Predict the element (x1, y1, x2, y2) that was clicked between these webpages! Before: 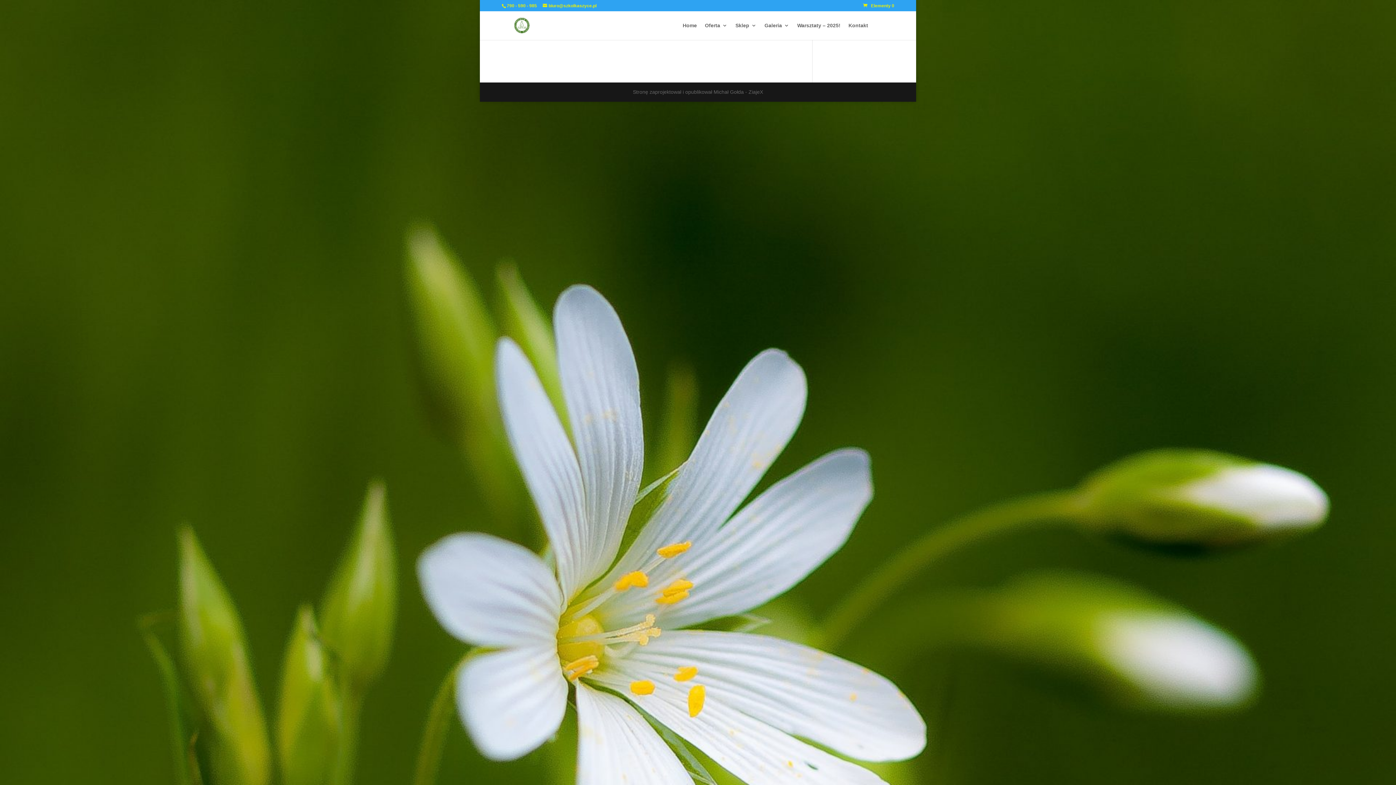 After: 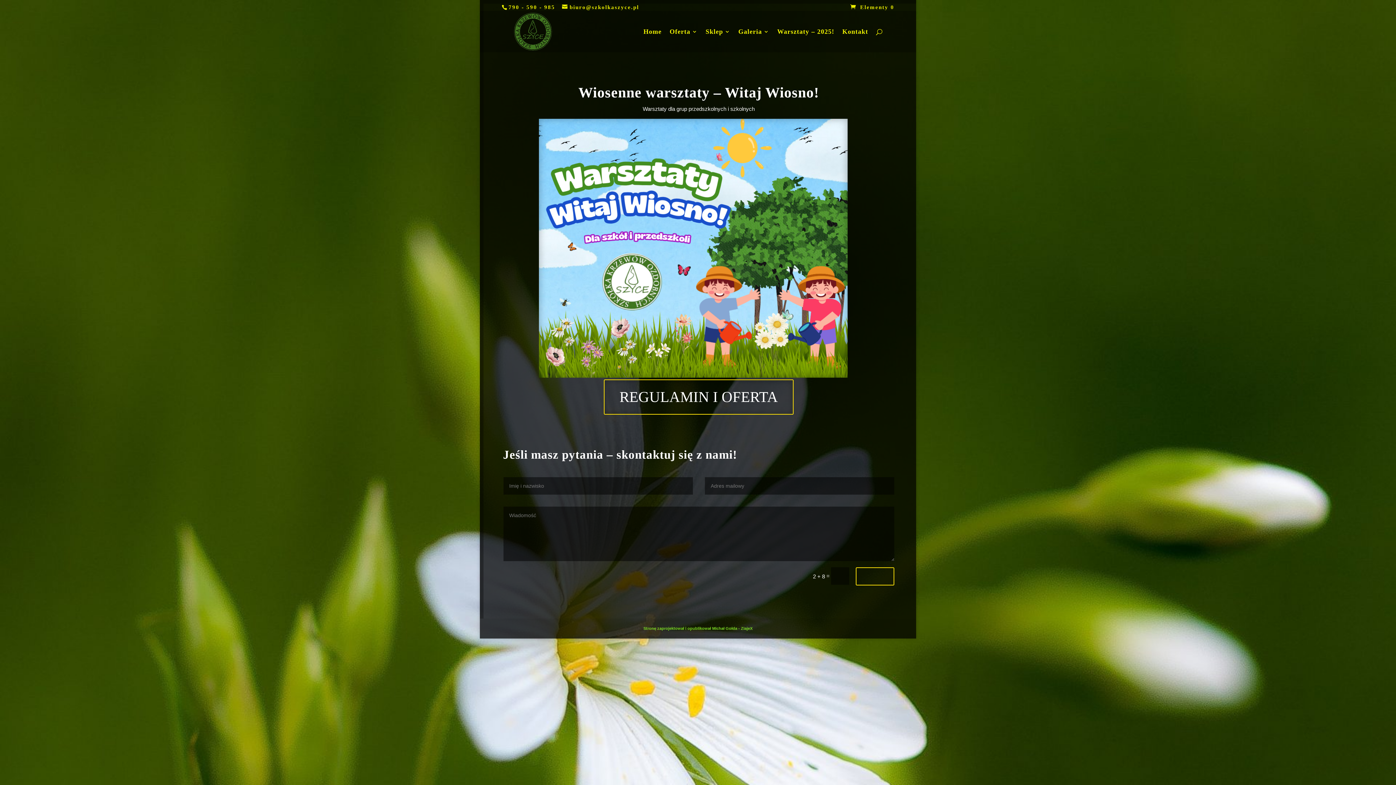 Action: bbox: (797, 22, 840, 40) label: Warsztaty – 2025!